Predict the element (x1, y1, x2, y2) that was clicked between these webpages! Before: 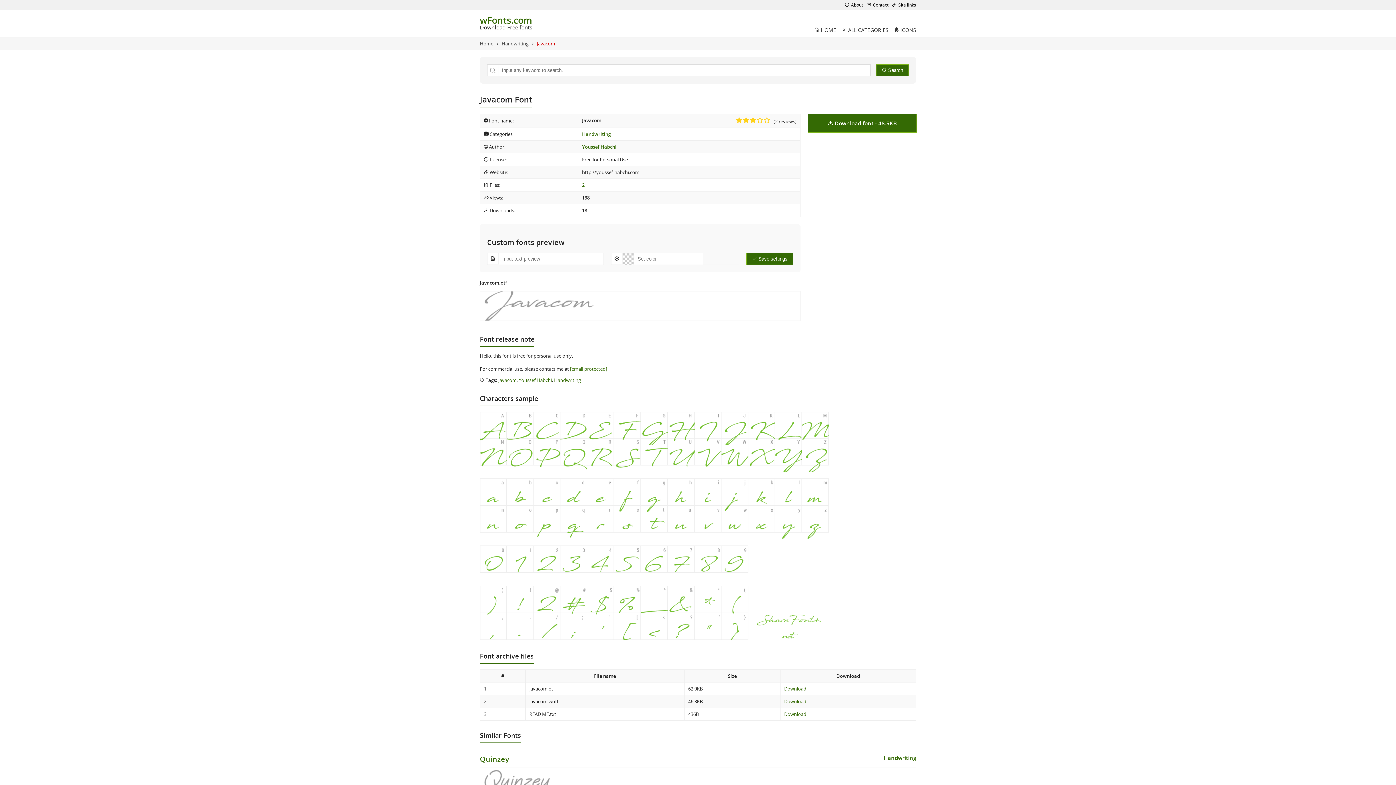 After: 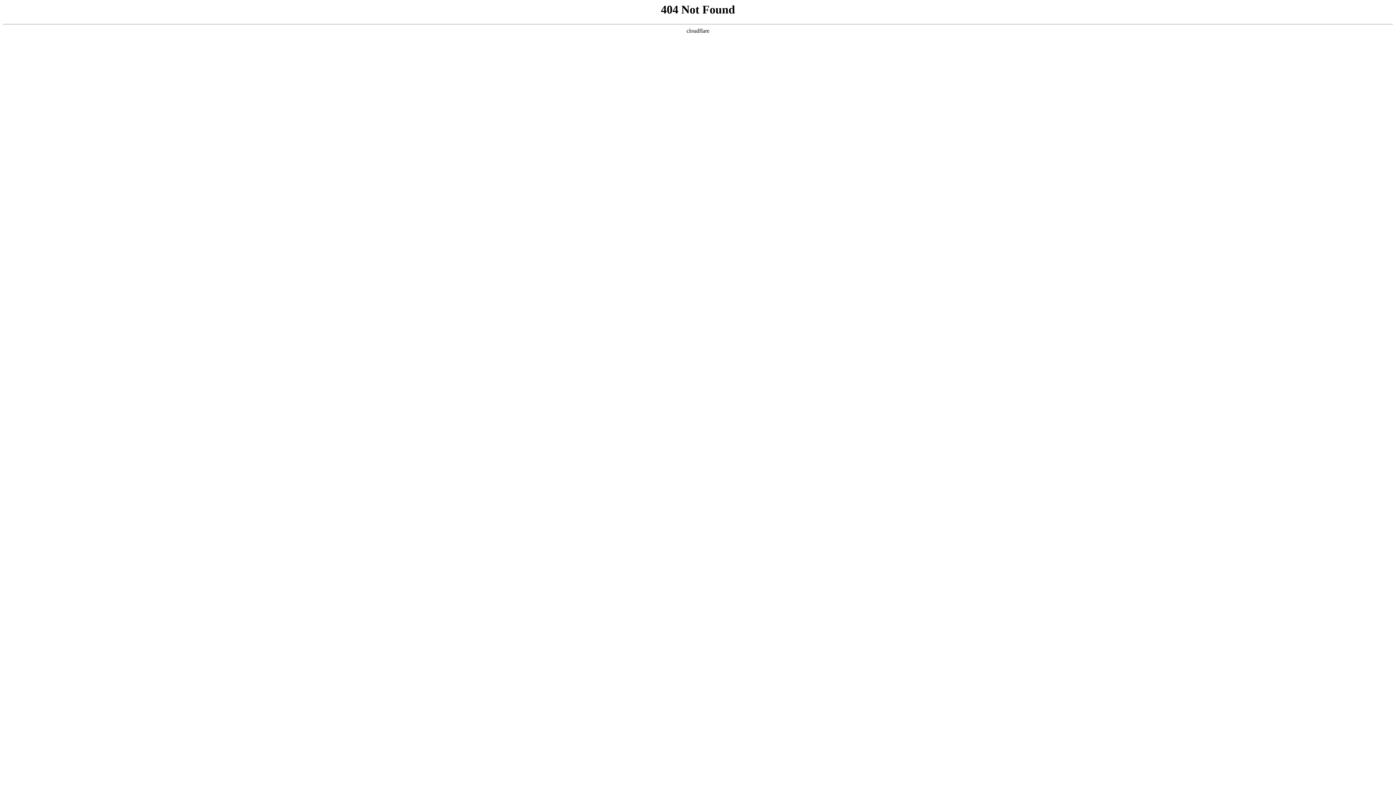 Action: label: [email protected] bbox: (570, 365, 607, 372)